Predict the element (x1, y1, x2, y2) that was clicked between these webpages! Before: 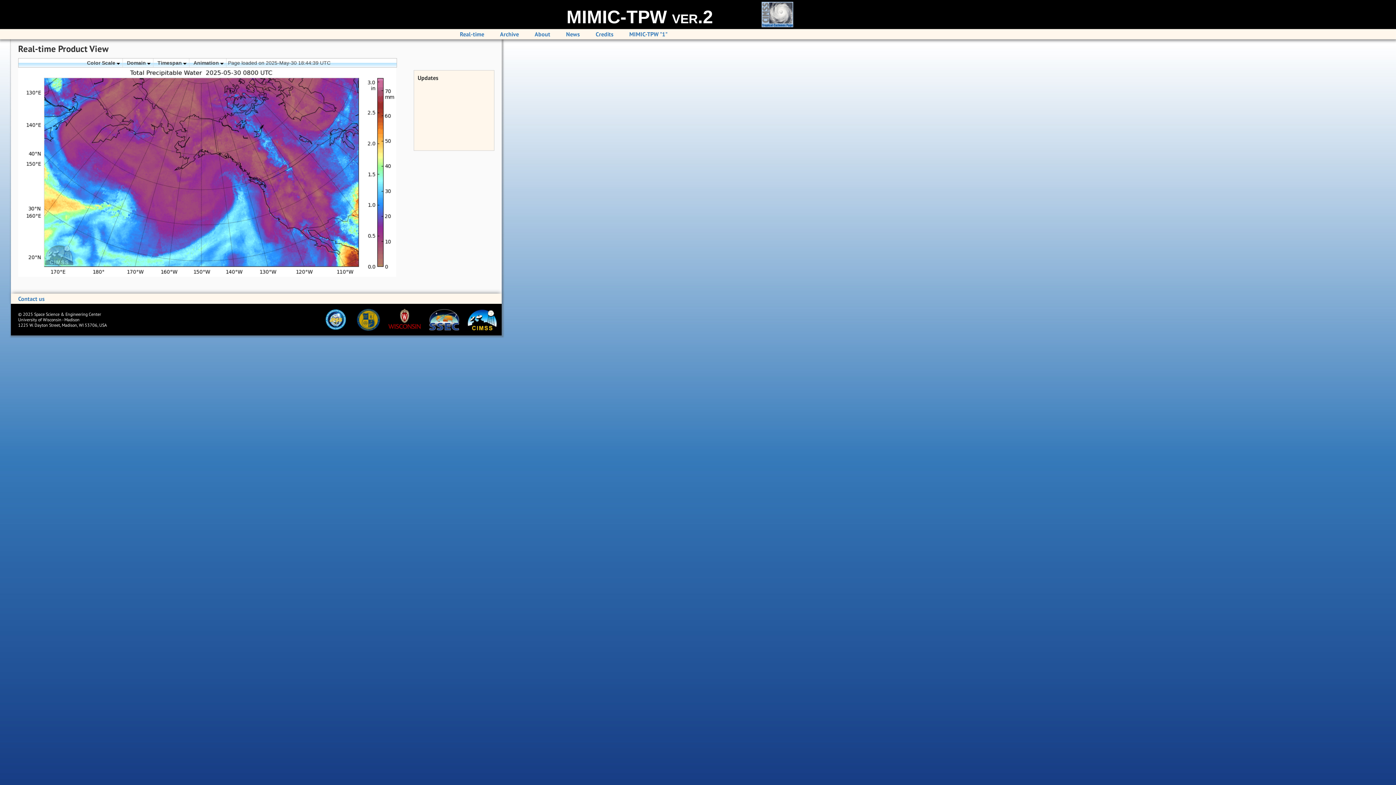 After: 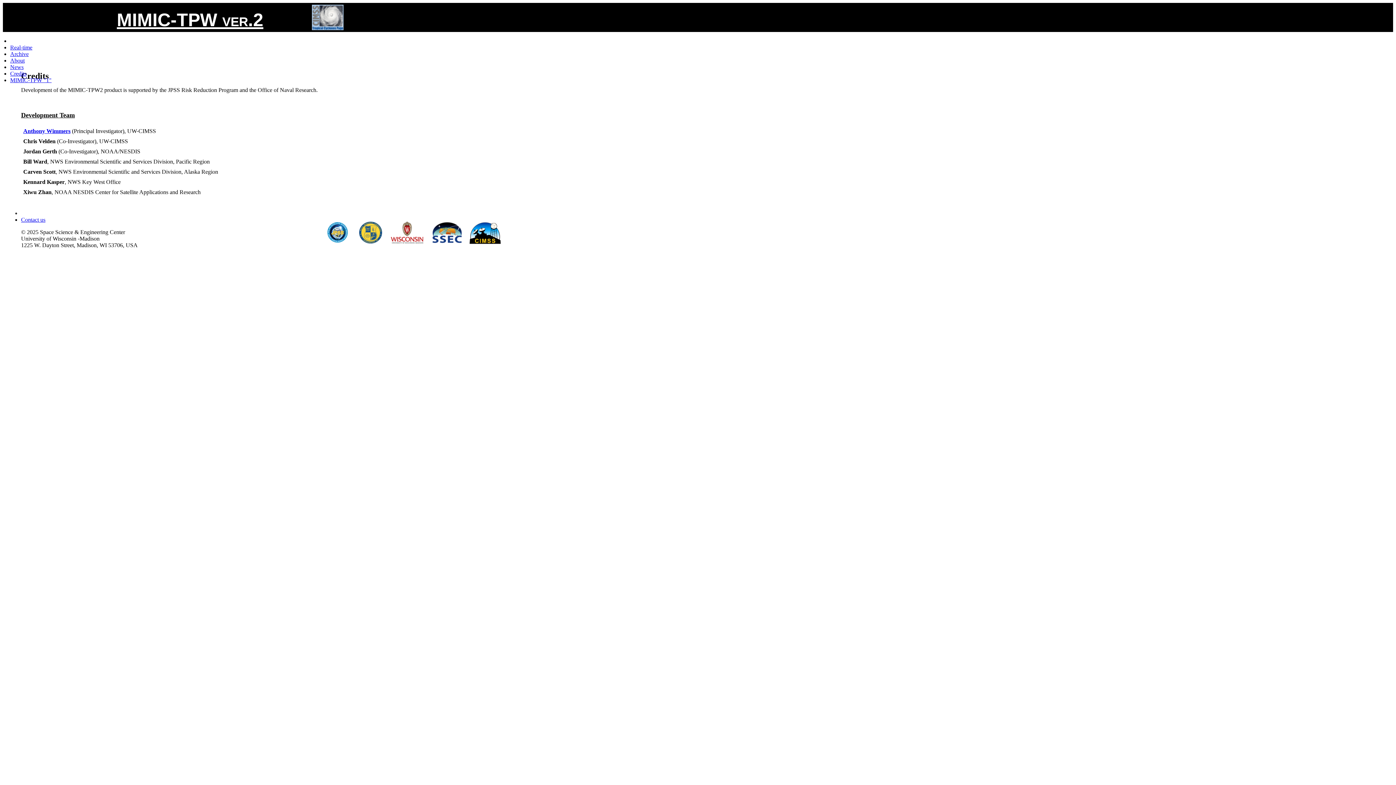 Action: bbox: (595, 30, 613, 37) label: Credits